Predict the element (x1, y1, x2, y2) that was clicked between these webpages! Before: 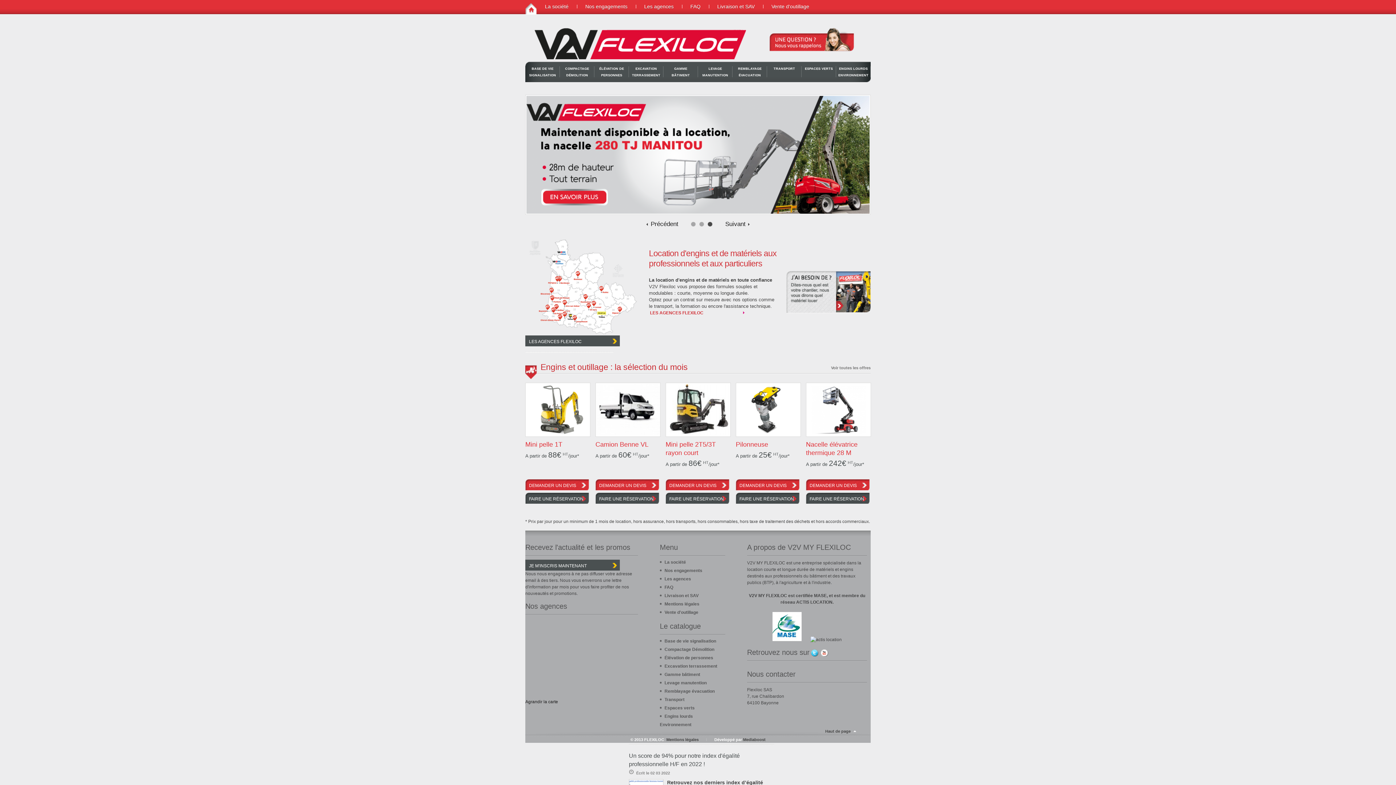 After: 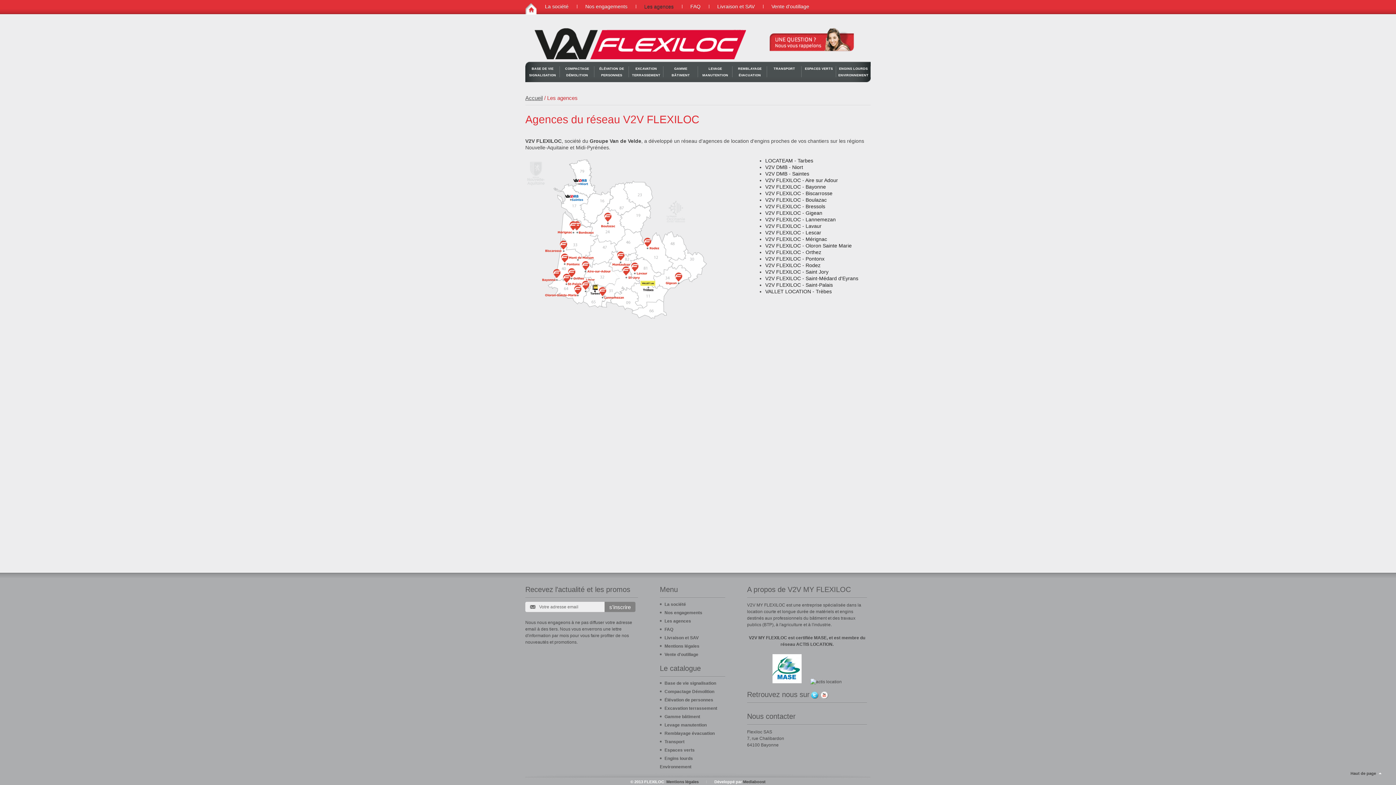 Action: bbox: (644, 3, 673, 9) label: Les agences